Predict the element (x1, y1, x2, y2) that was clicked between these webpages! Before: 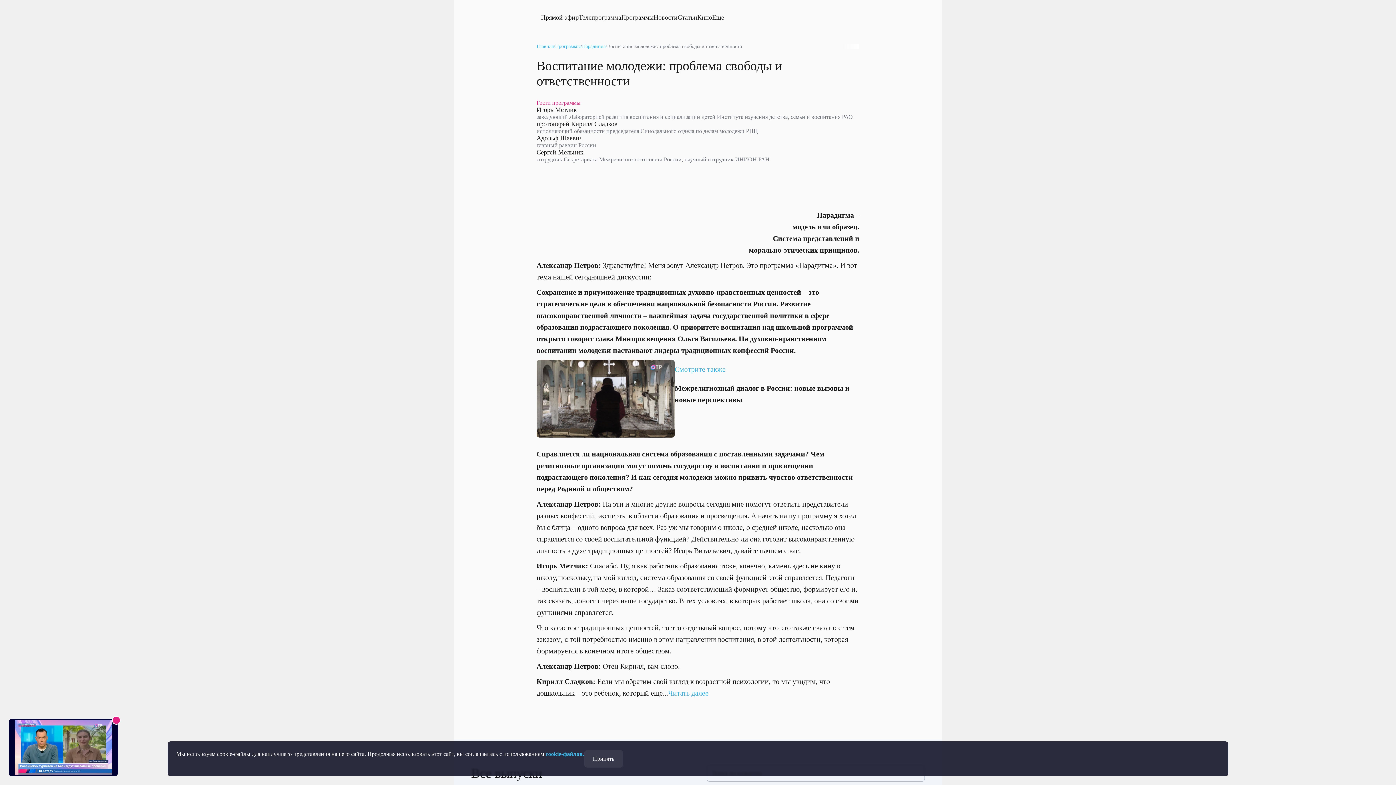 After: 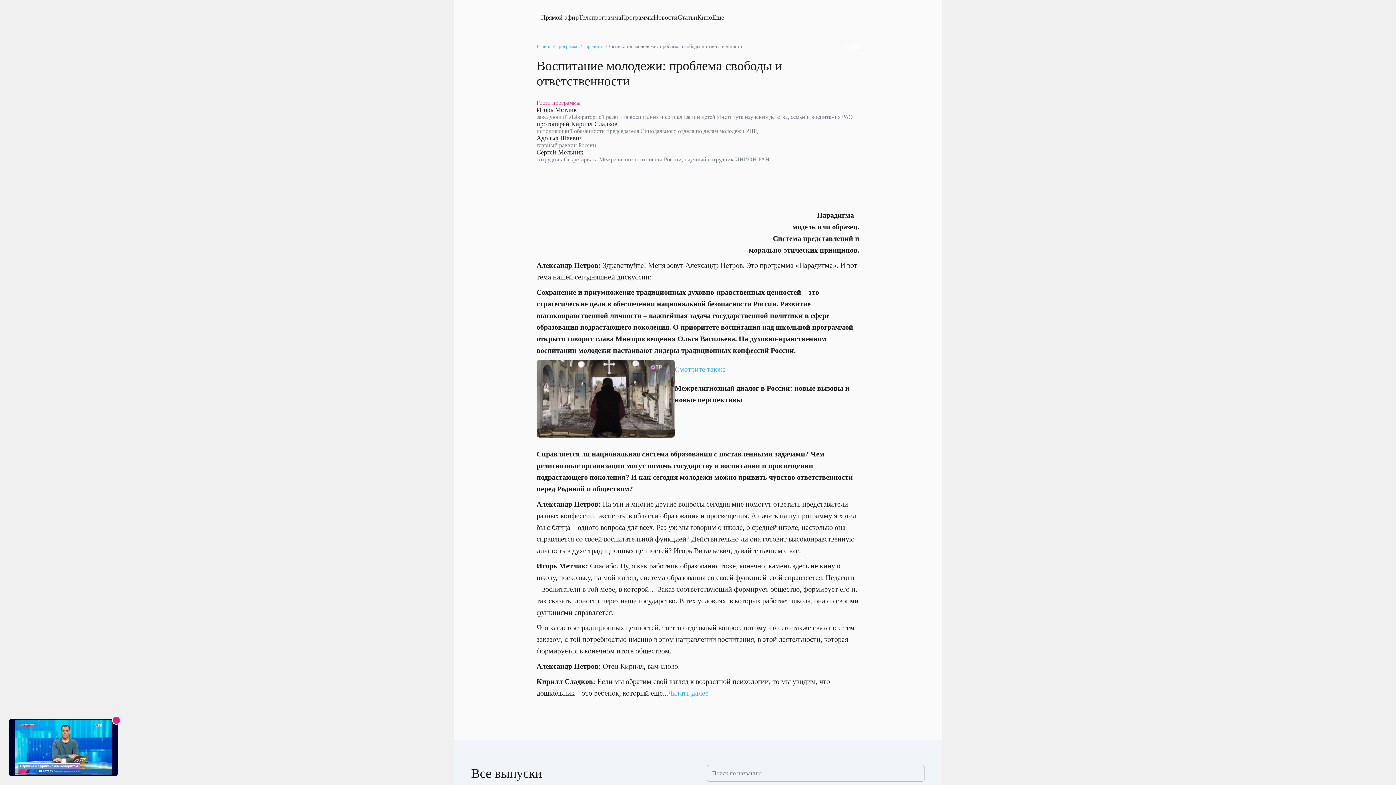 Action: label: Принять bbox: (584, 750, 623, 768)